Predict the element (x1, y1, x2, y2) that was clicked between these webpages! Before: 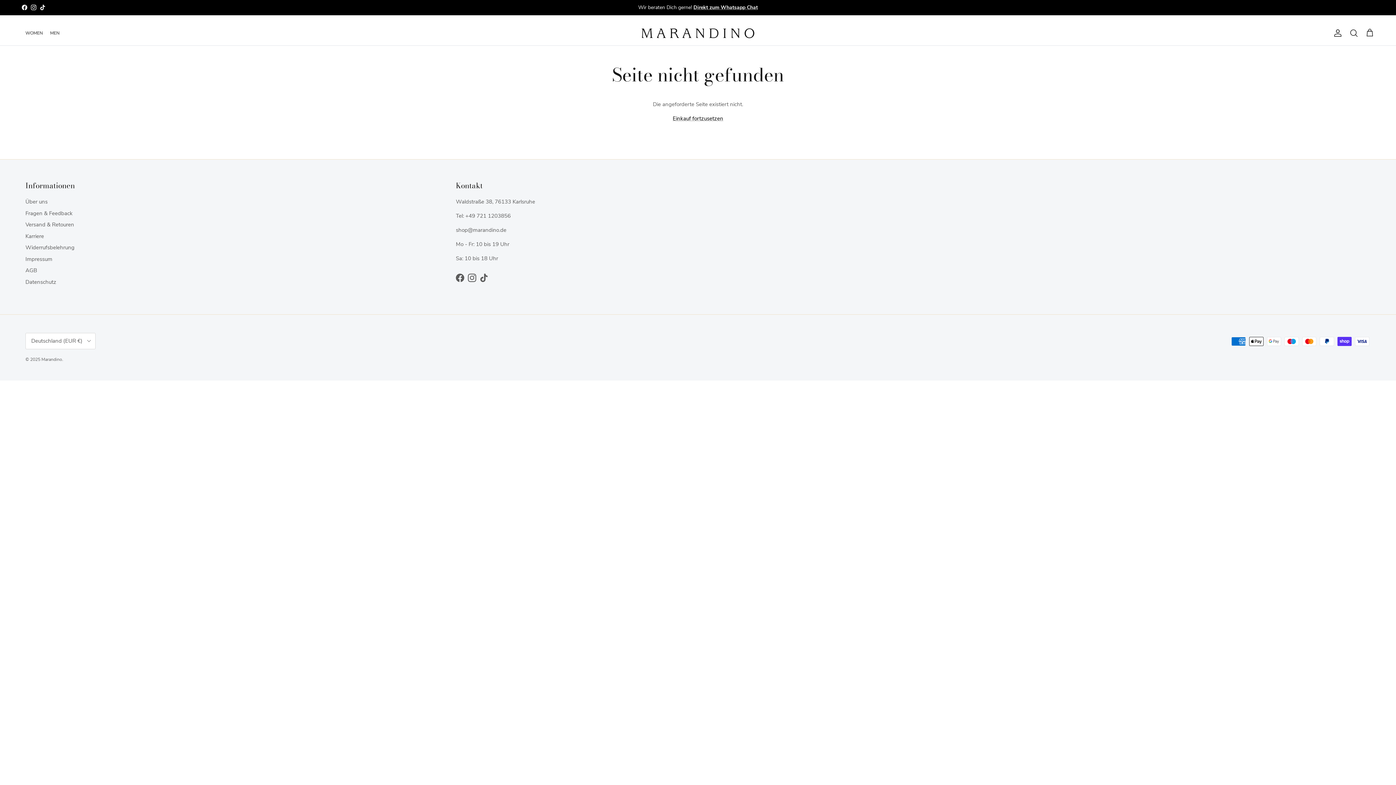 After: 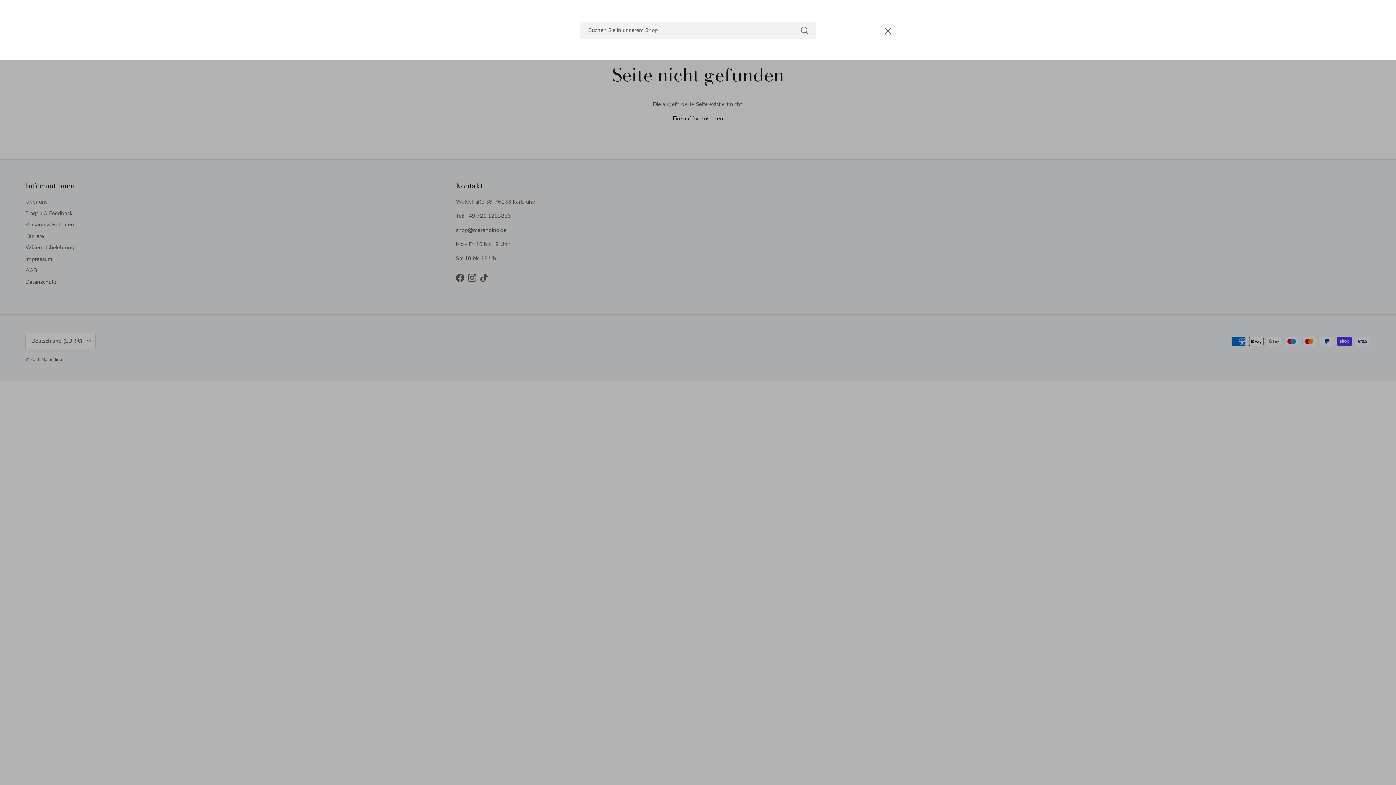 Action: label: Suchen bbox: (1349, 28, 1358, 37)